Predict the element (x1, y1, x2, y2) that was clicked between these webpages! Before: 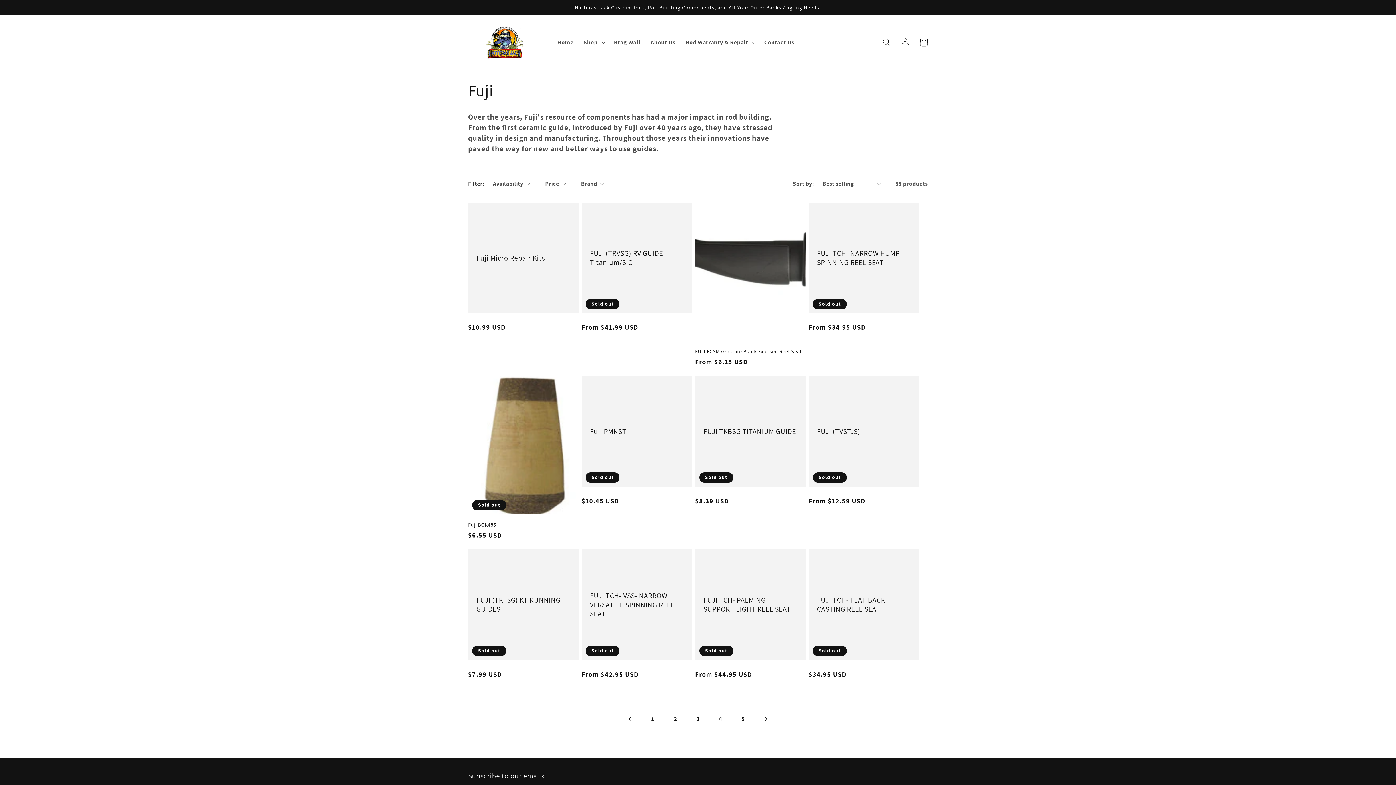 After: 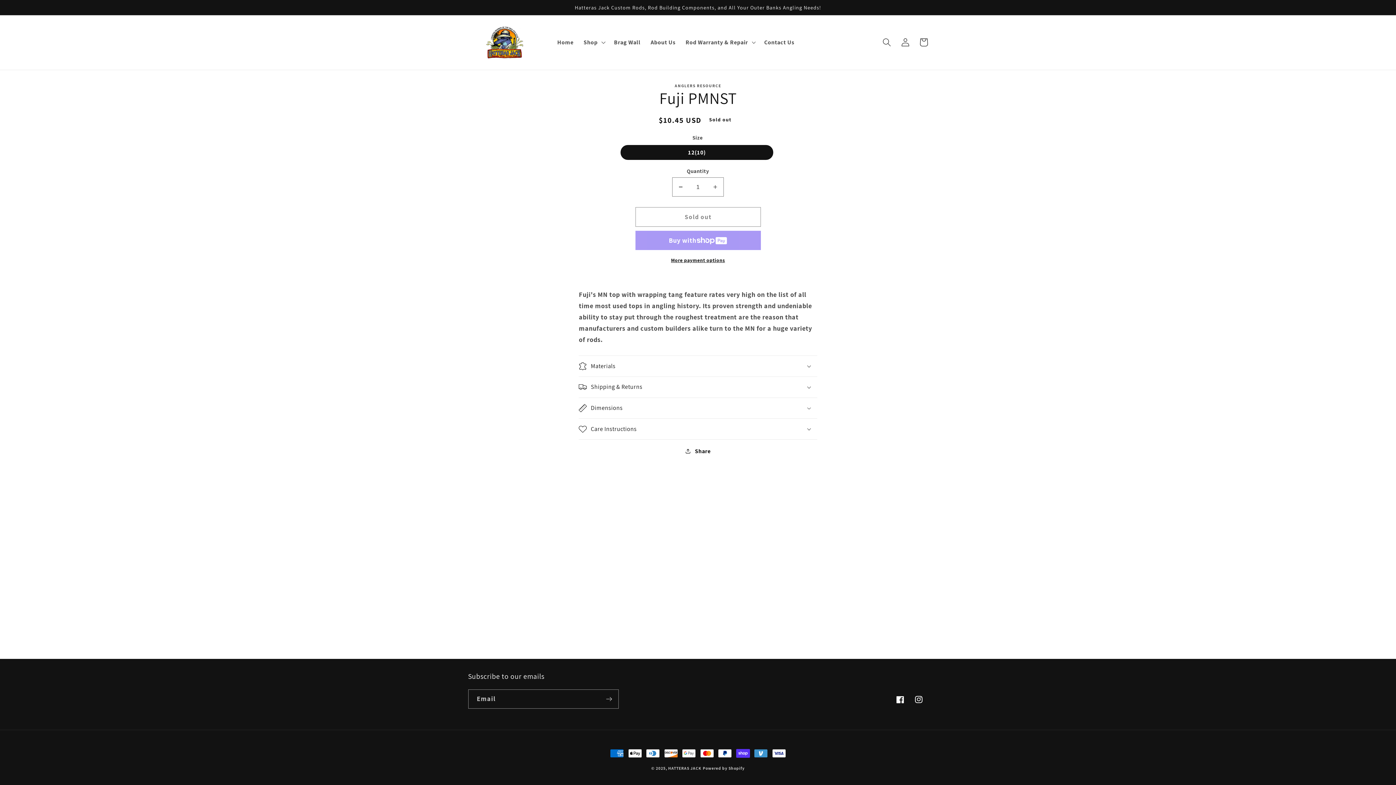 Action: bbox: (590, 427, 684, 436) label: Fuji PMNST